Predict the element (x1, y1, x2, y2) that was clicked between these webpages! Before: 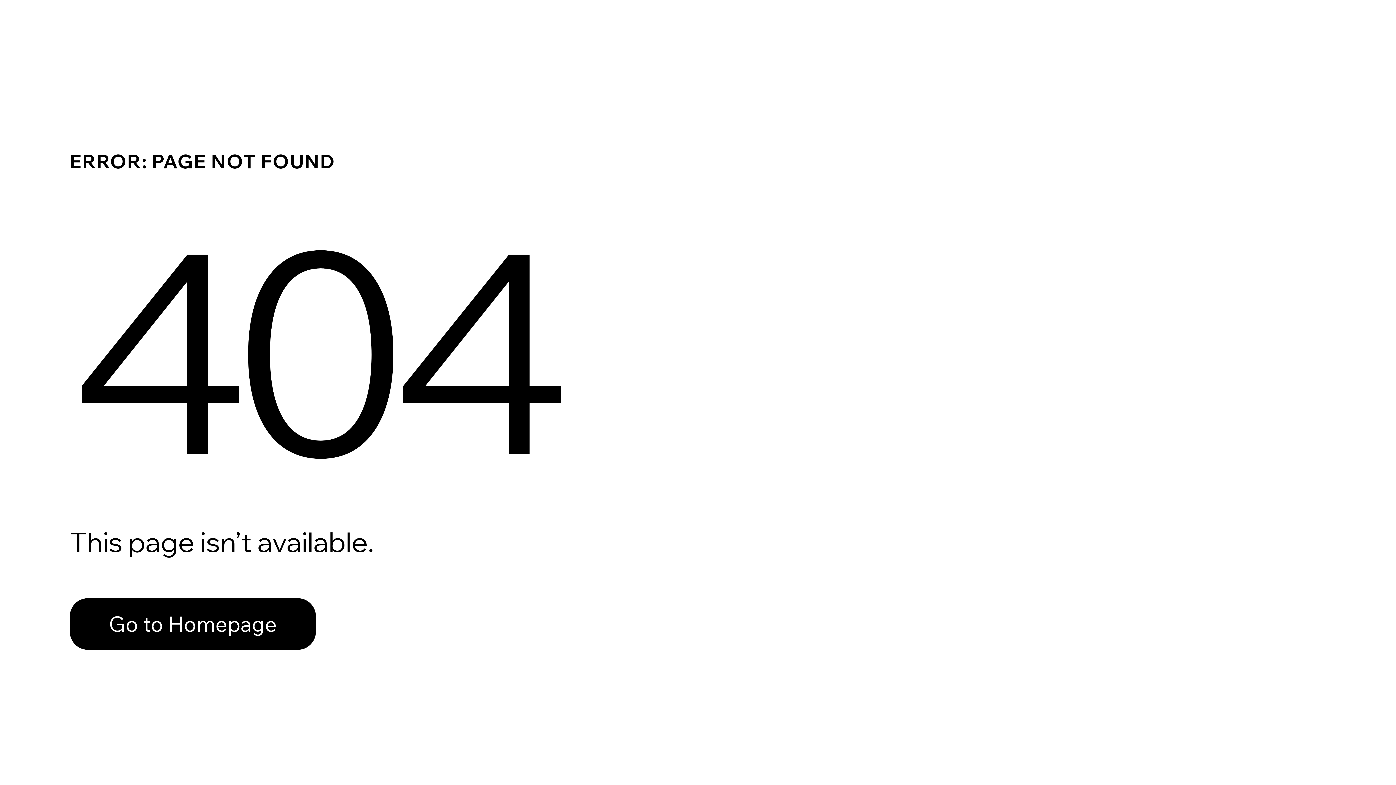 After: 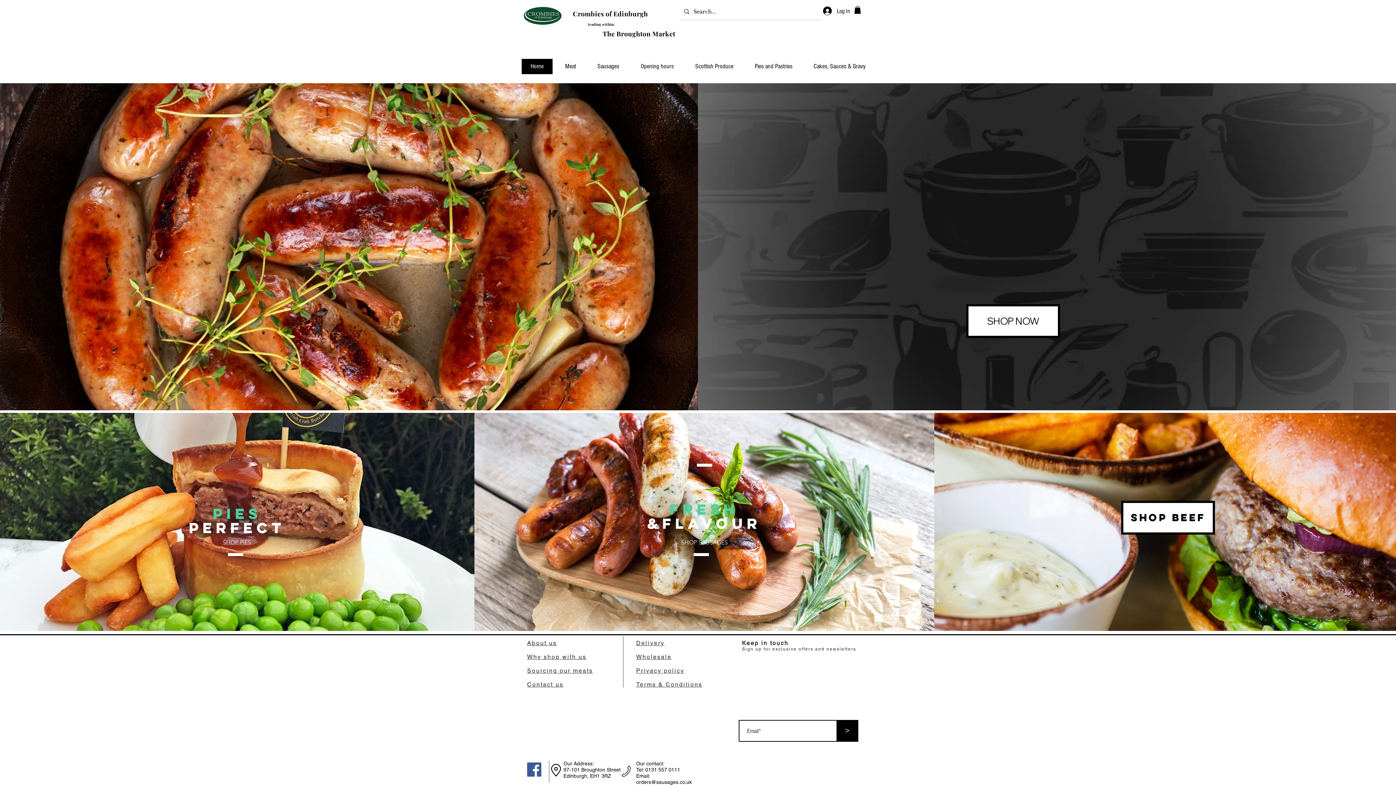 Action: bbox: (69, 598, 316, 650) label: Go to Homepage